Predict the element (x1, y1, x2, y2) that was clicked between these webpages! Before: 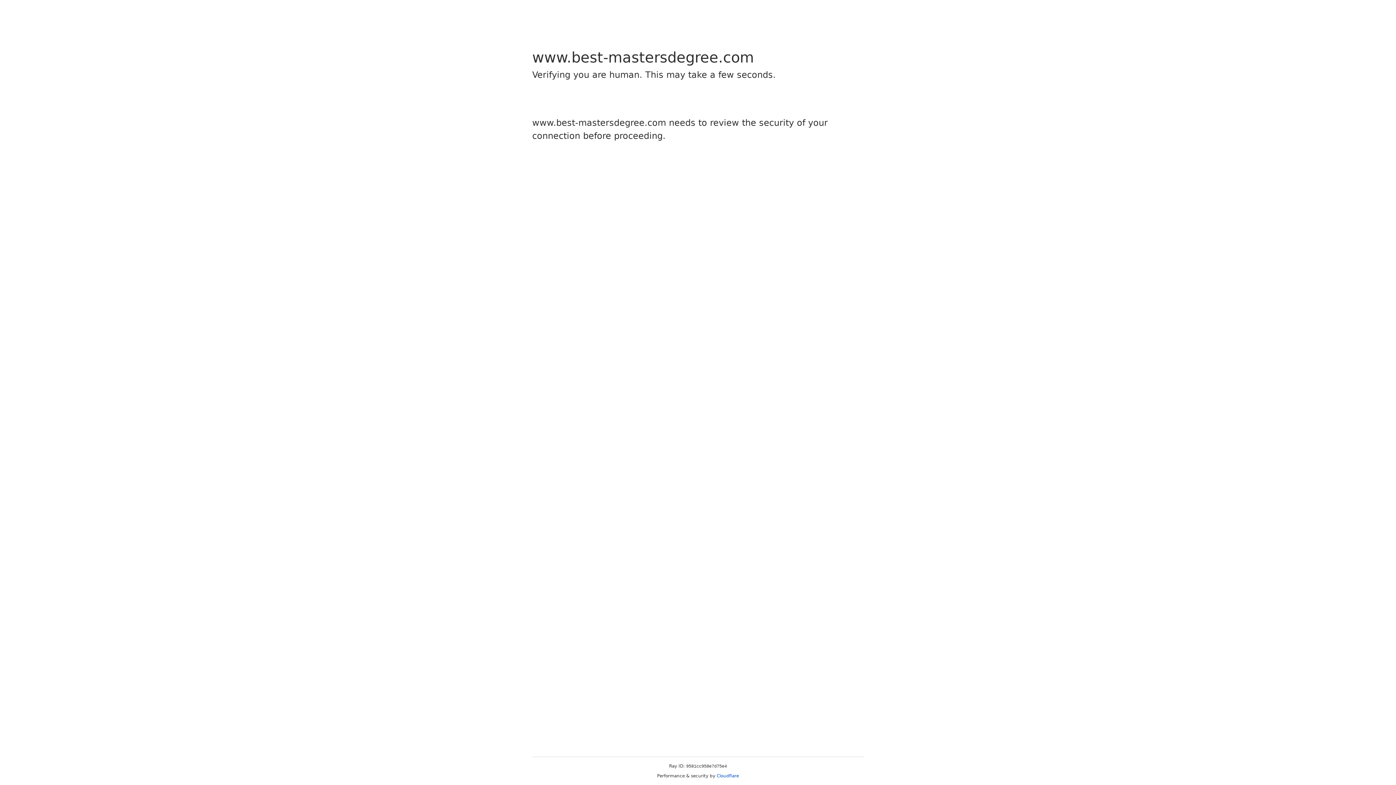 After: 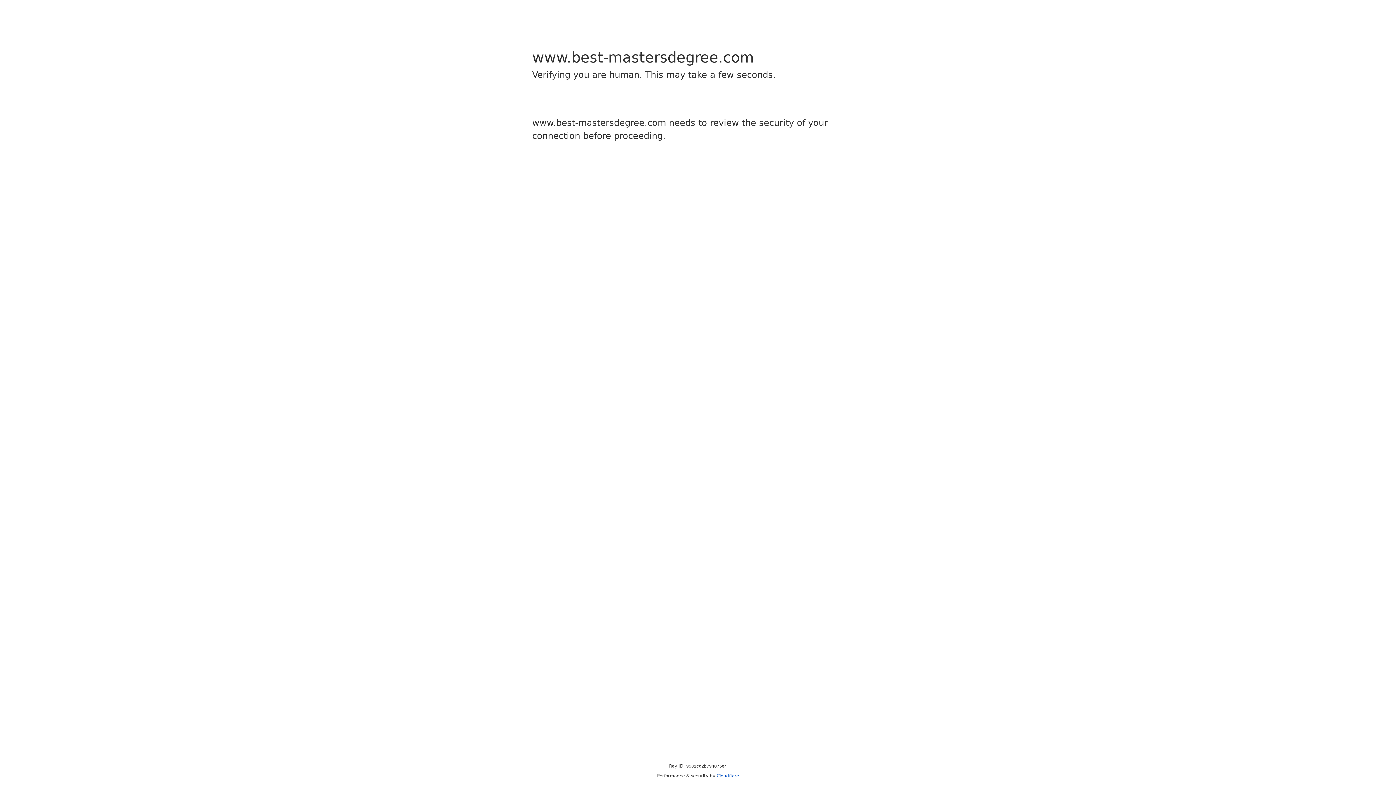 Action: label: Cloudflare bbox: (716, 773, 739, 778)